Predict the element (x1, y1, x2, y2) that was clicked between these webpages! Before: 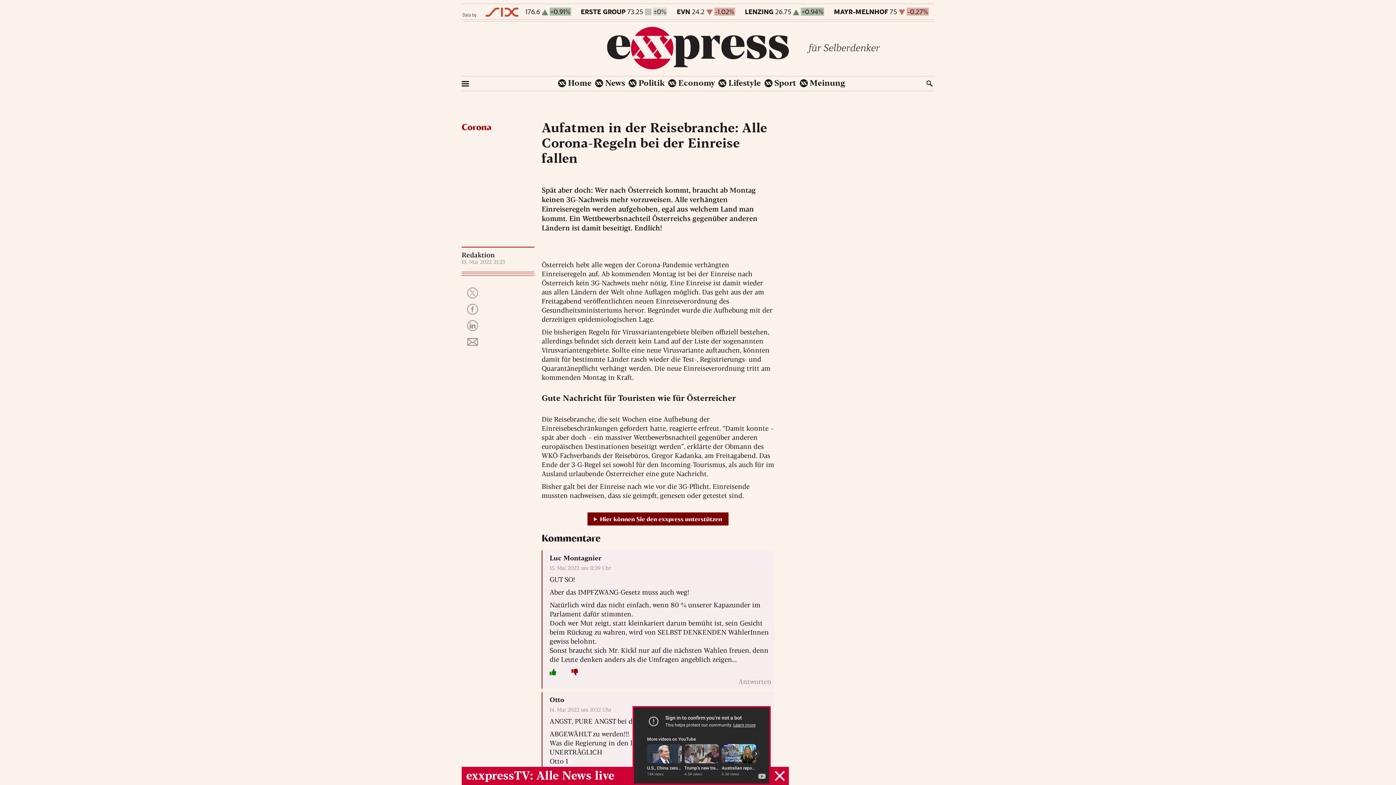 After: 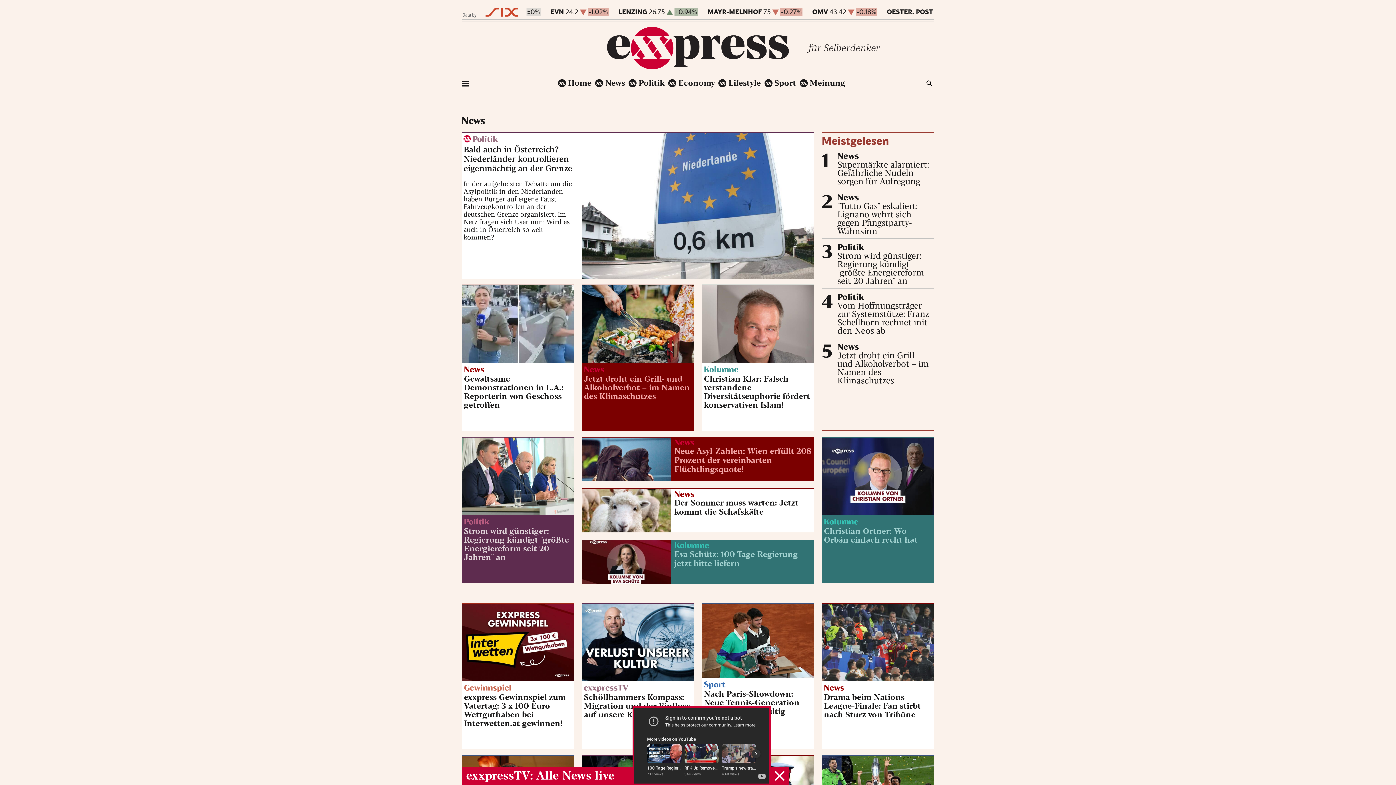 Action: bbox: (607, 63, 789, 71)